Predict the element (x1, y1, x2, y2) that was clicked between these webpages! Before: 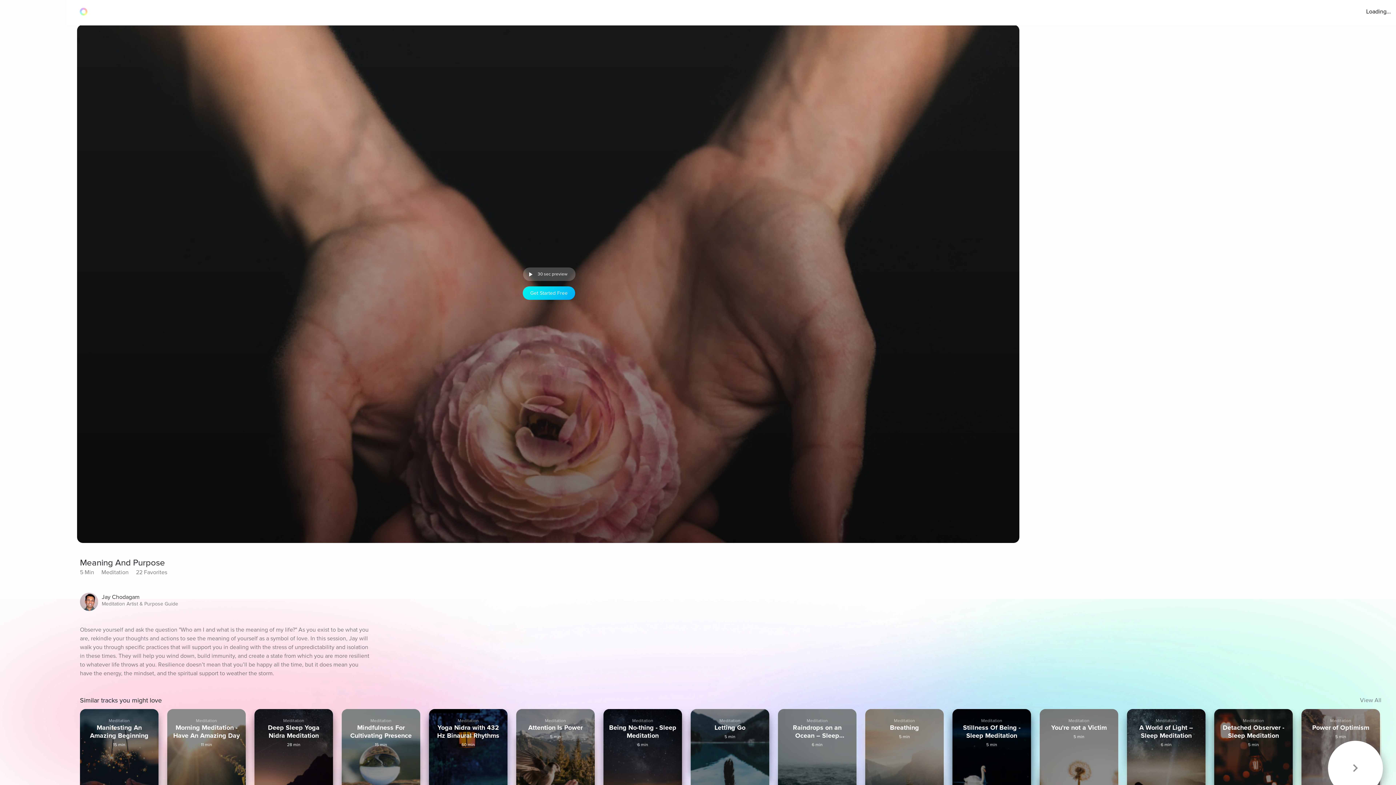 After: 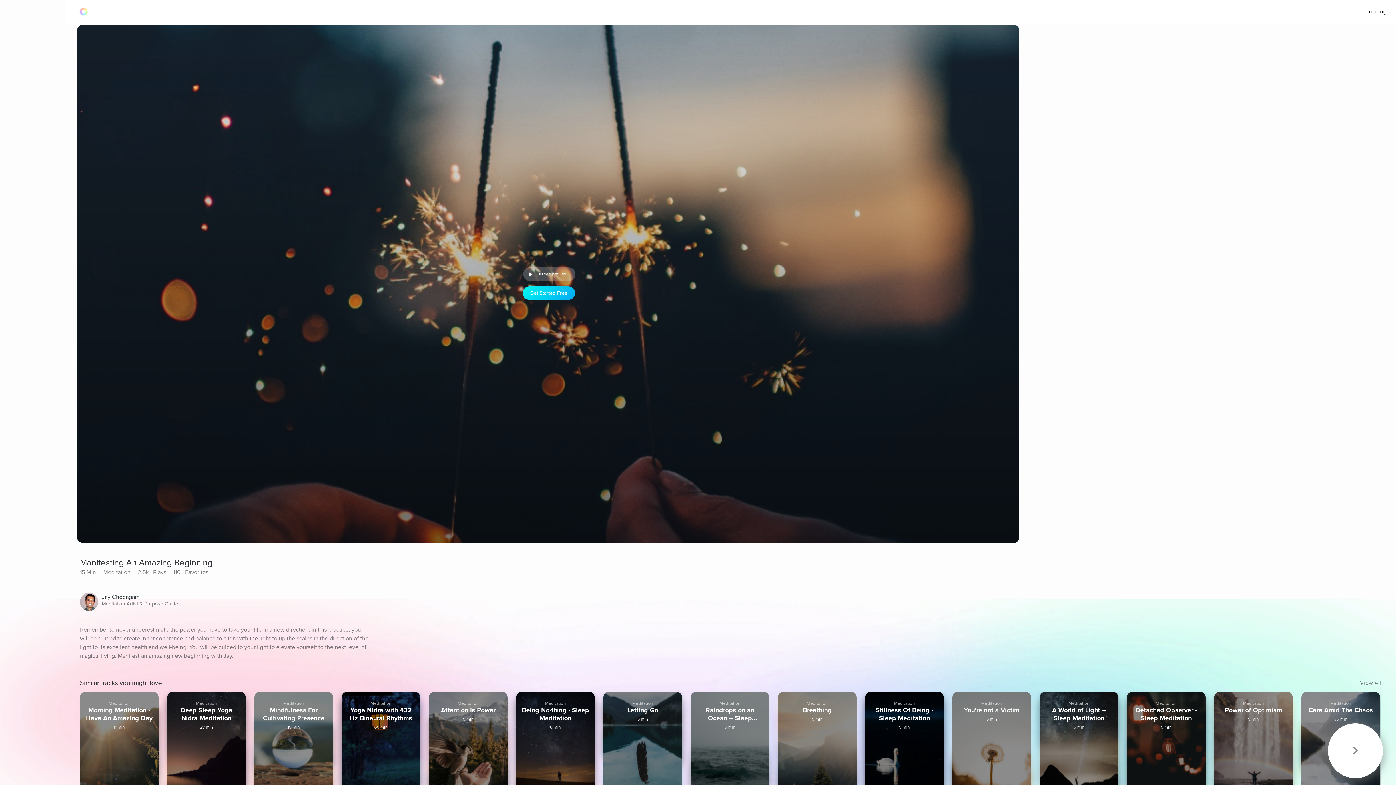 Action: label: Meditation
Manifesting An Amazing Beginning
15 min bbox: (80, 709, 158, 810)